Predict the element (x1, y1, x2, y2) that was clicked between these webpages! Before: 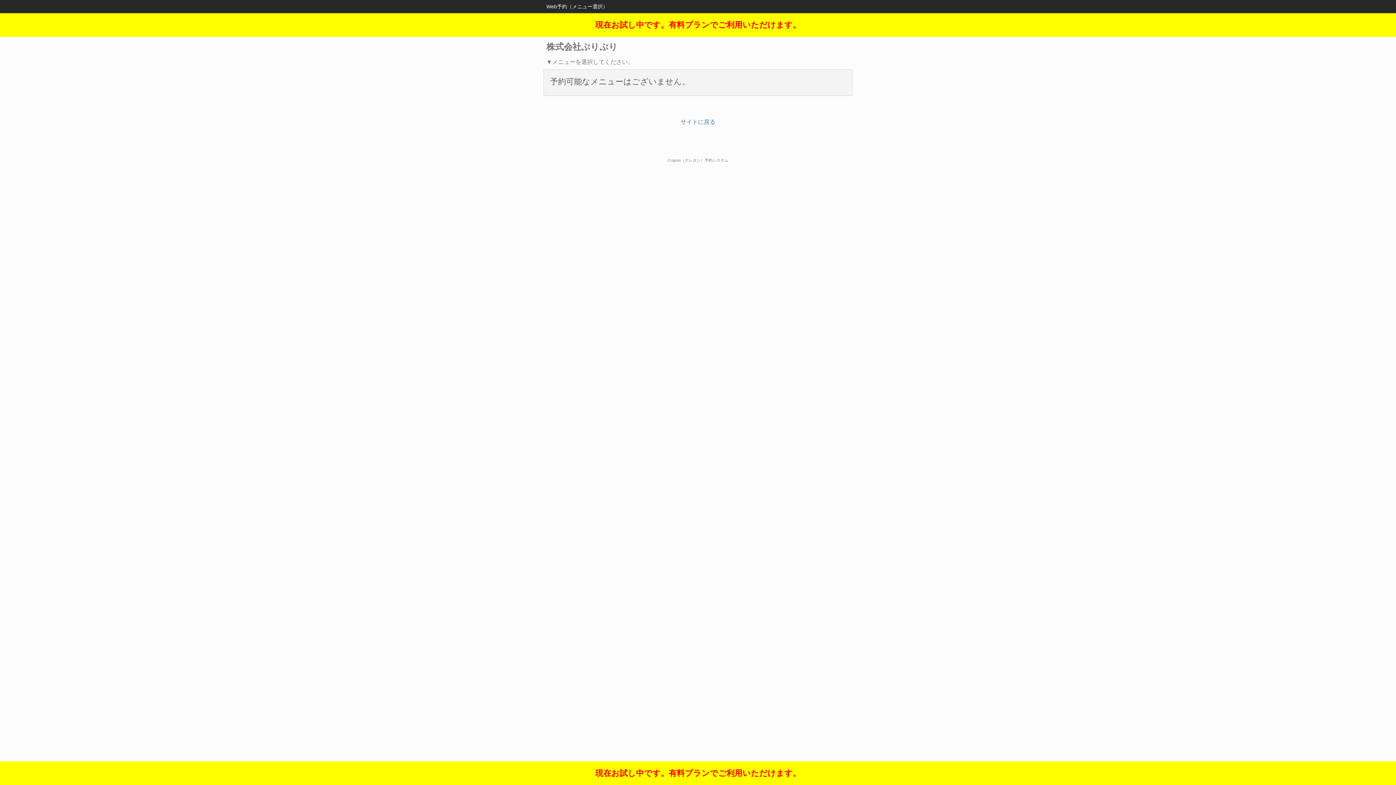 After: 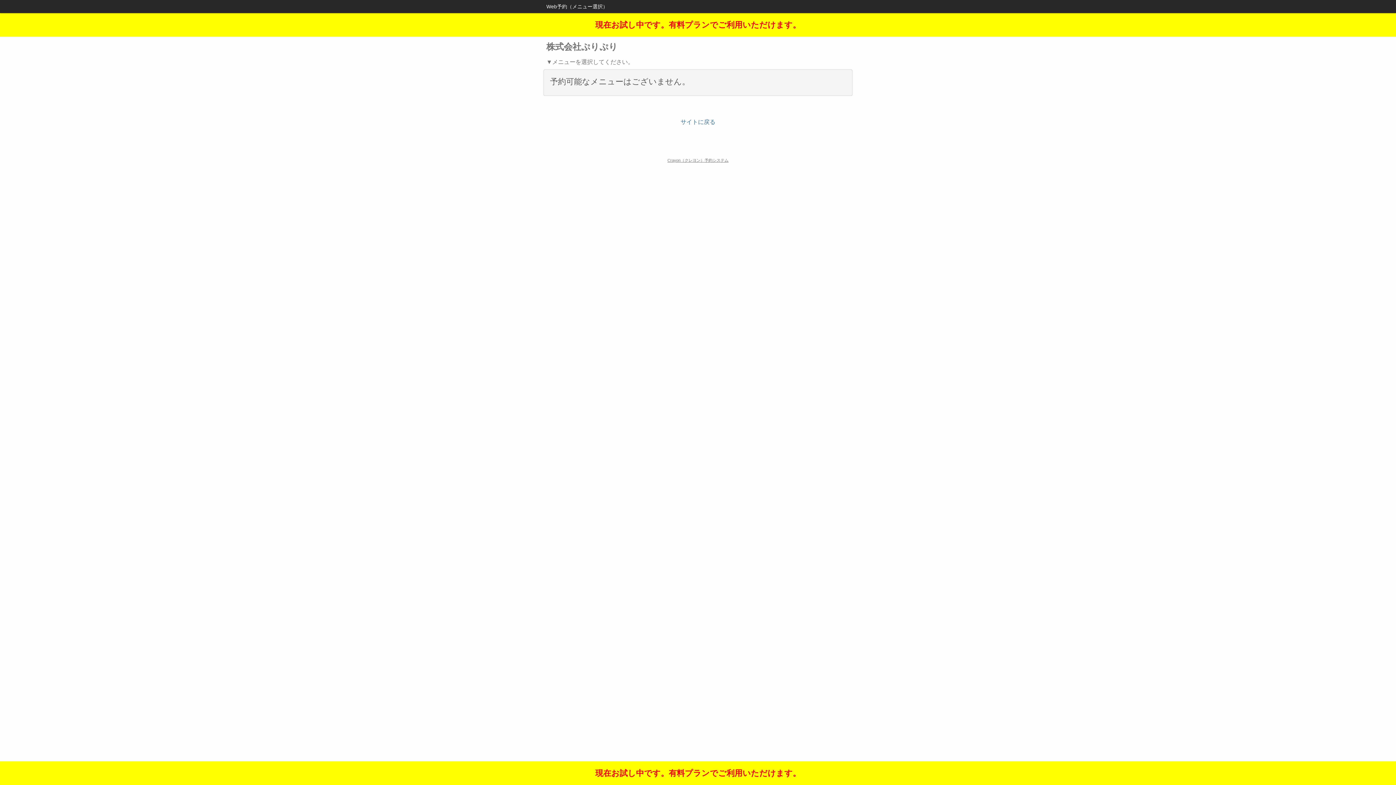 Action: label: Crayon（クレヨン）予約システム bbox: (667, 158, 728, 162)